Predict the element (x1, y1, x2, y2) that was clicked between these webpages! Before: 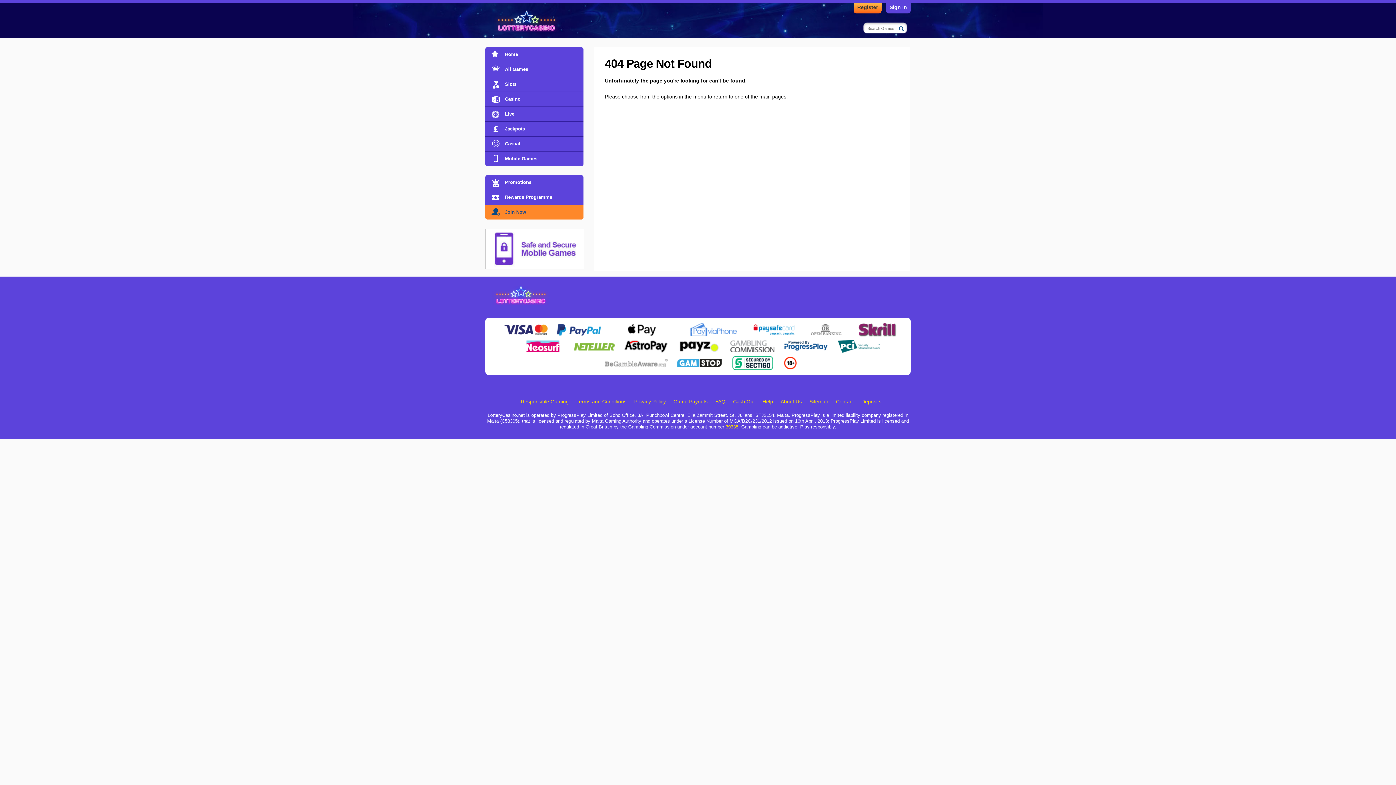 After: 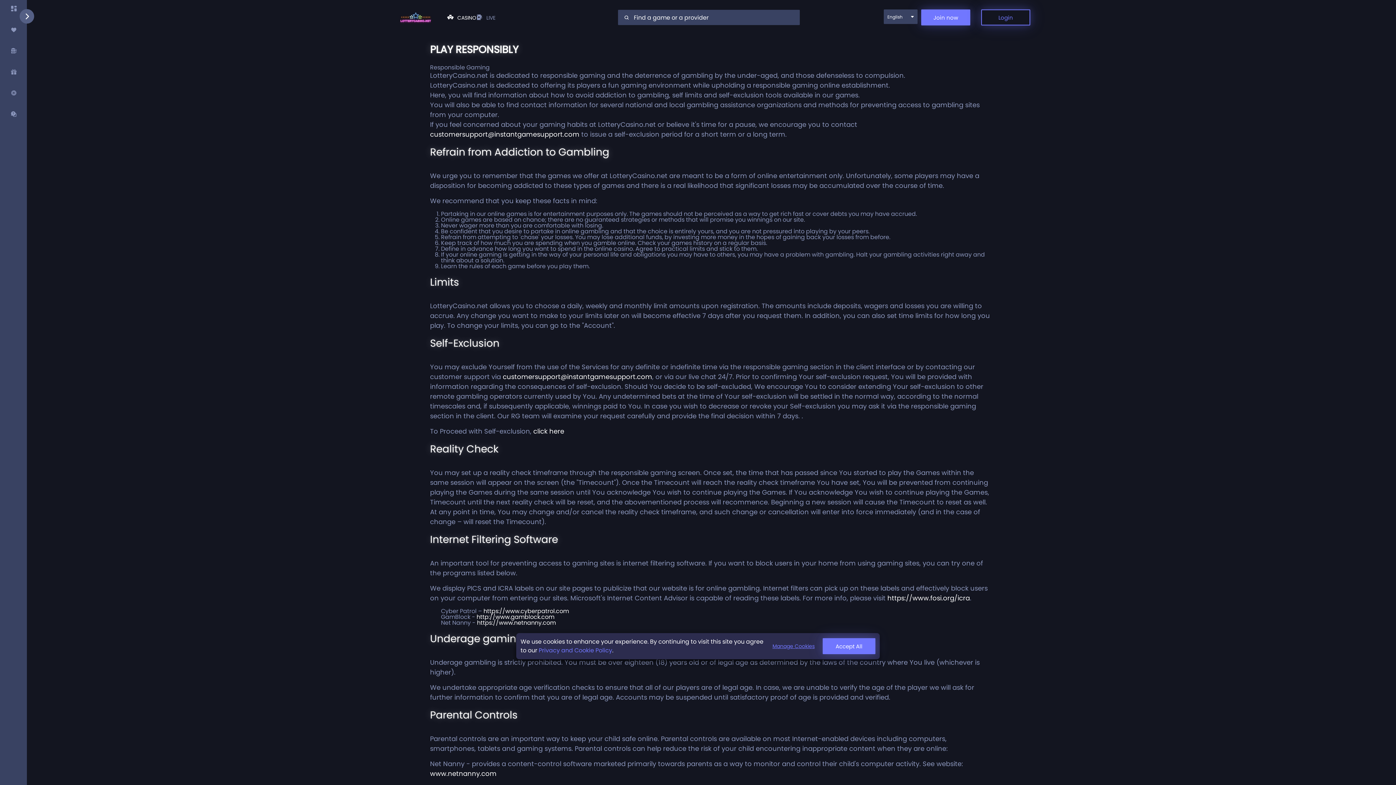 Action: bbox: (782, 356, 798, 362)